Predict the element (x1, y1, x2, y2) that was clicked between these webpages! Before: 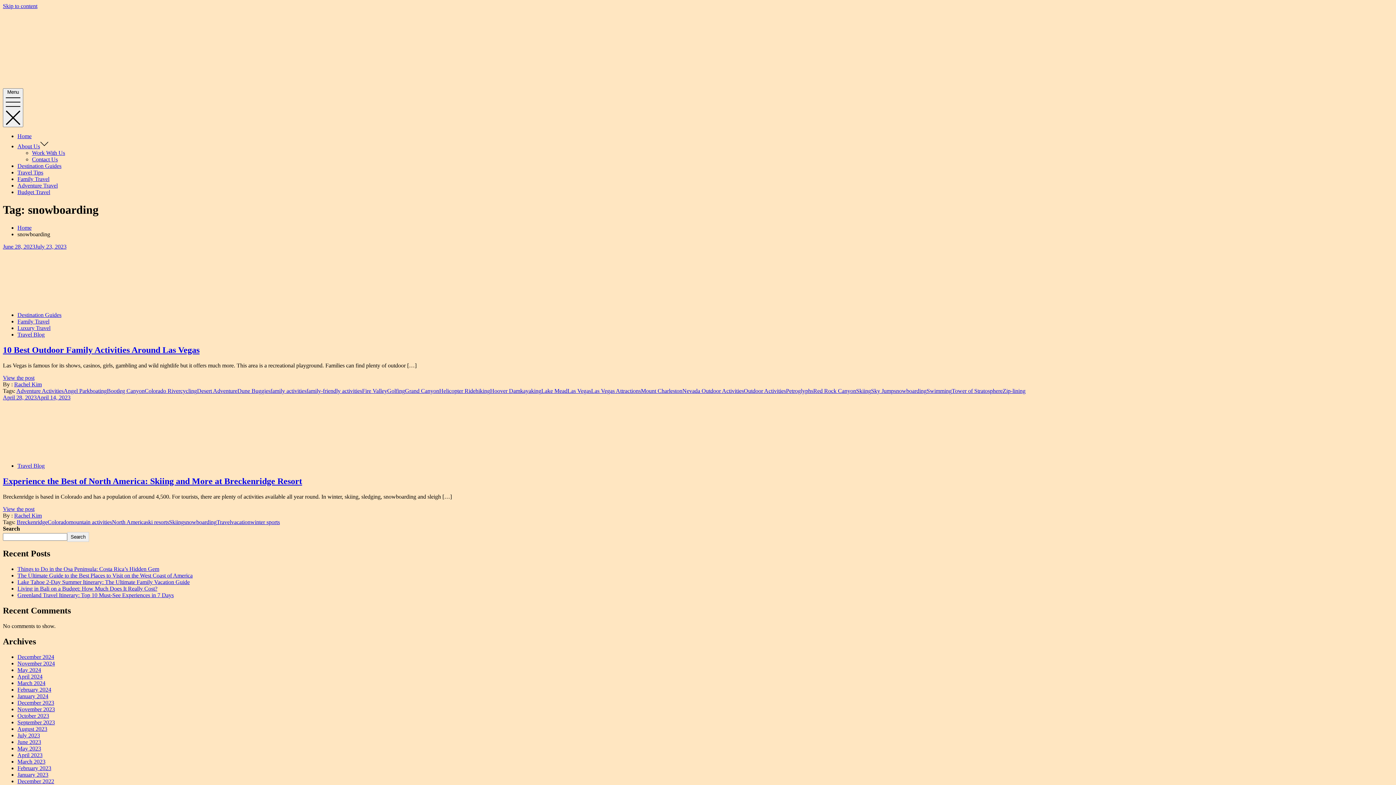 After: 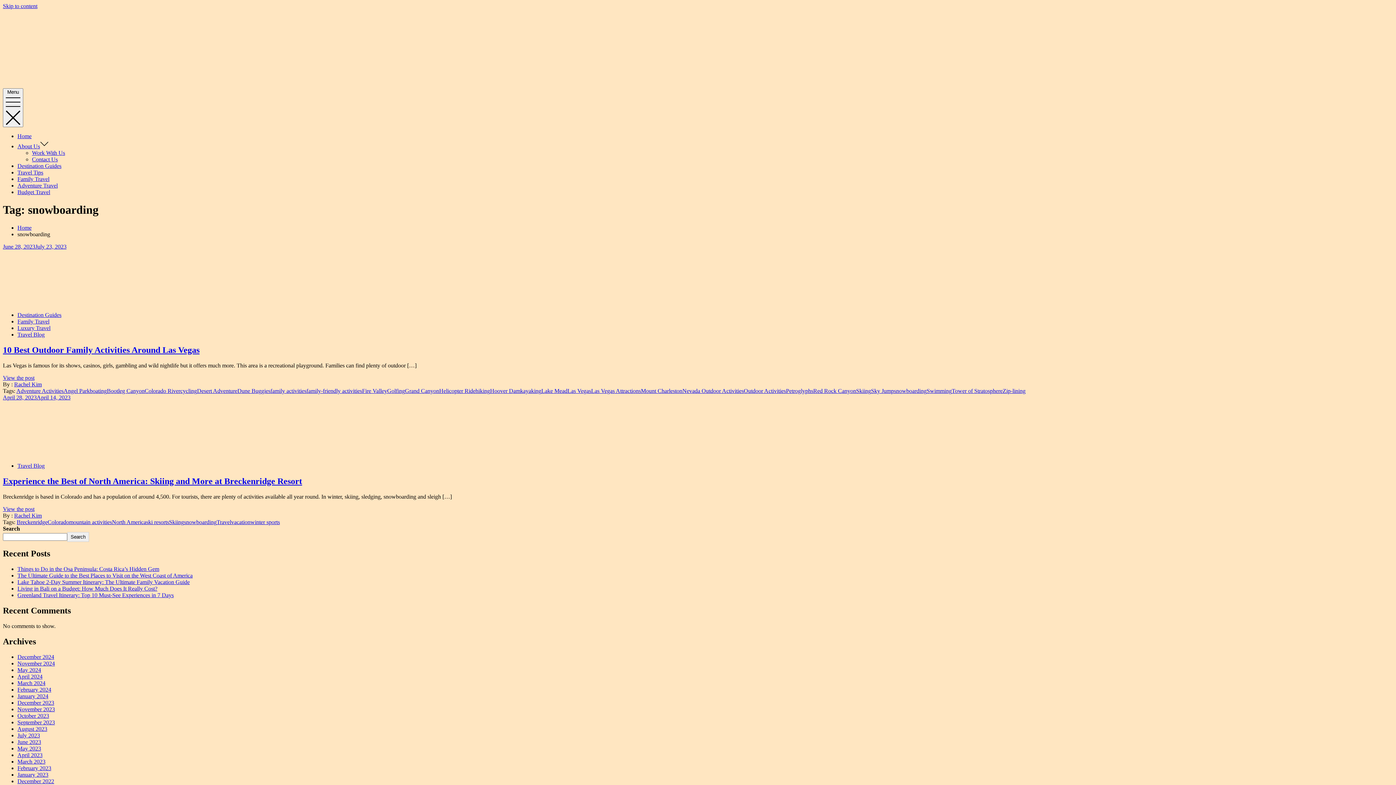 Action: bbox: (184, 519, 216, 525) label: snowboarding